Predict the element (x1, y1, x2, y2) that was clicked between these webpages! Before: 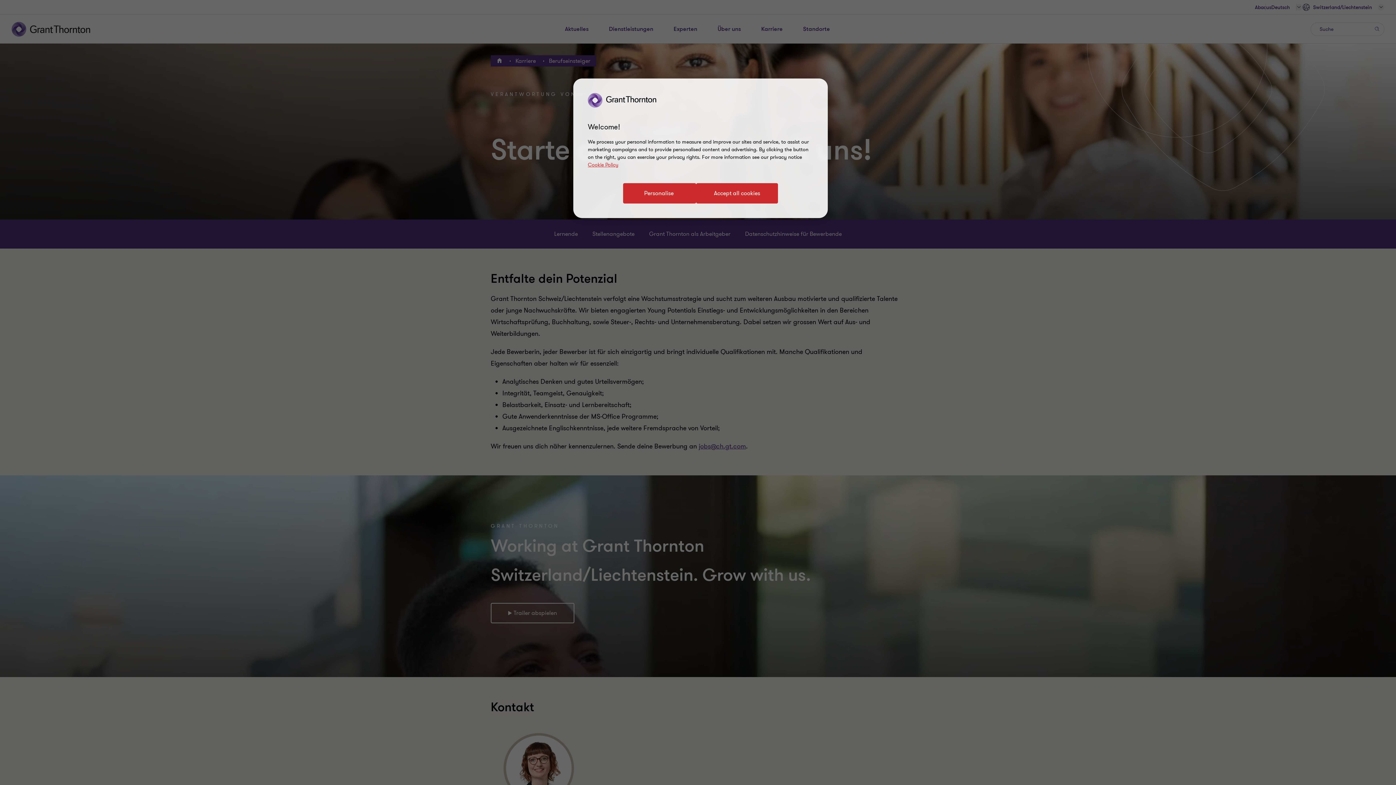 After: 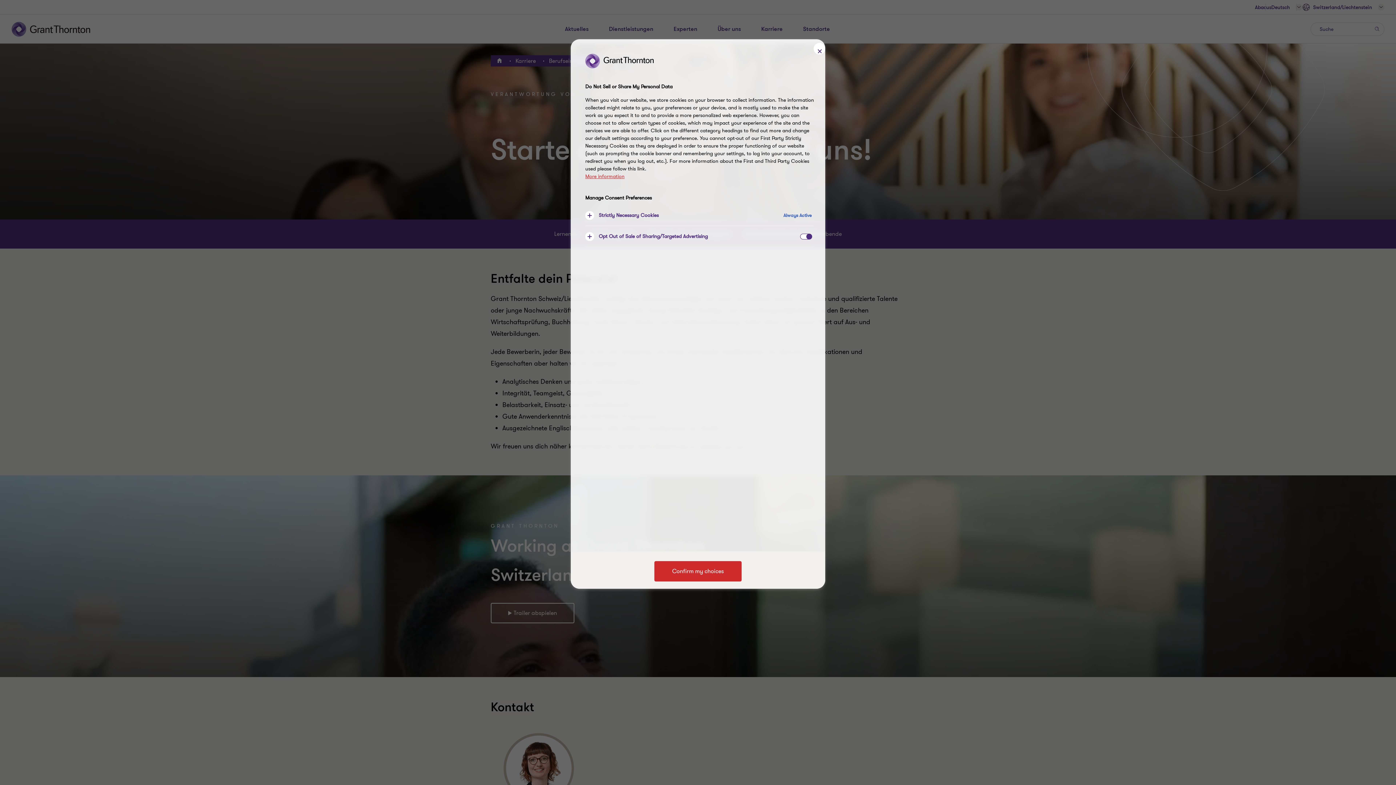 Action: bbox: (623, 183, 696, 203) label: Personalise